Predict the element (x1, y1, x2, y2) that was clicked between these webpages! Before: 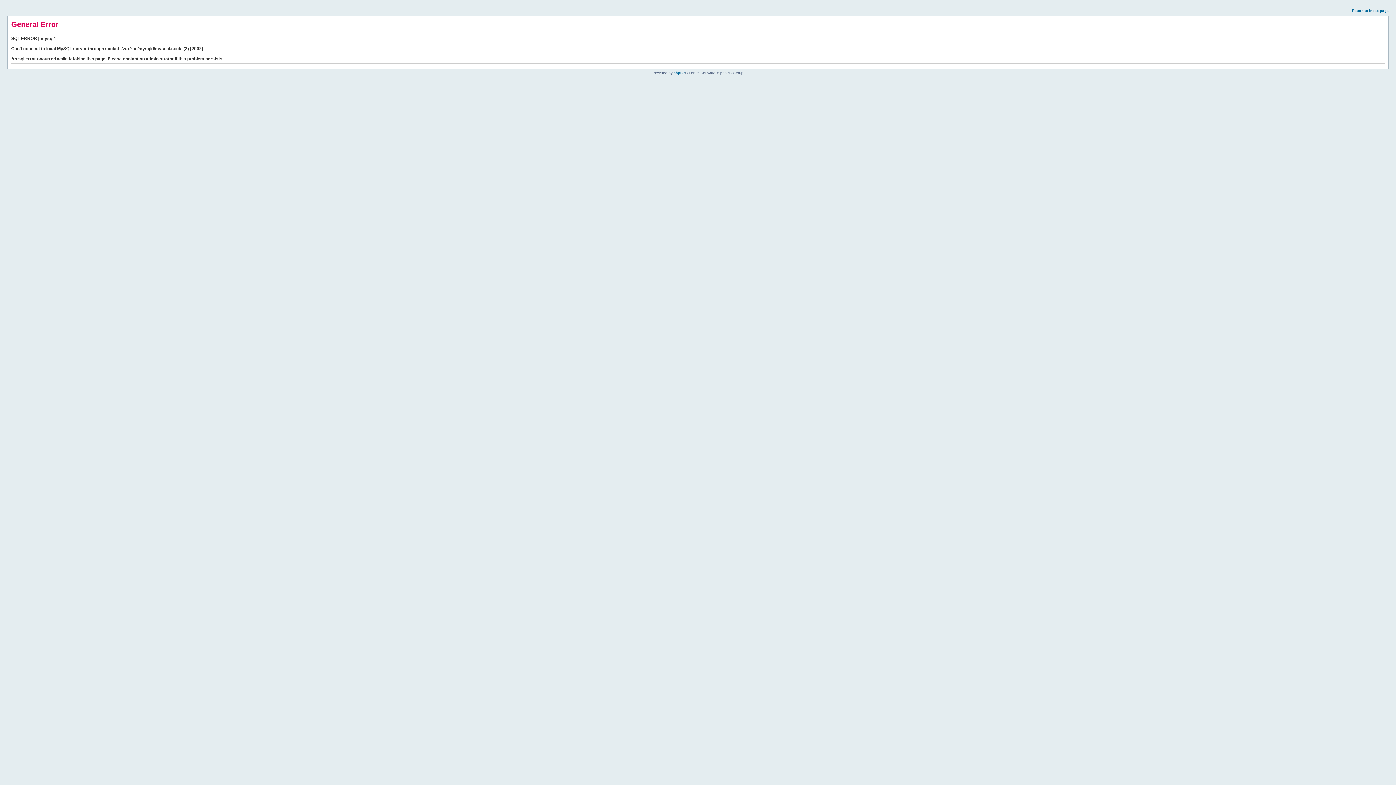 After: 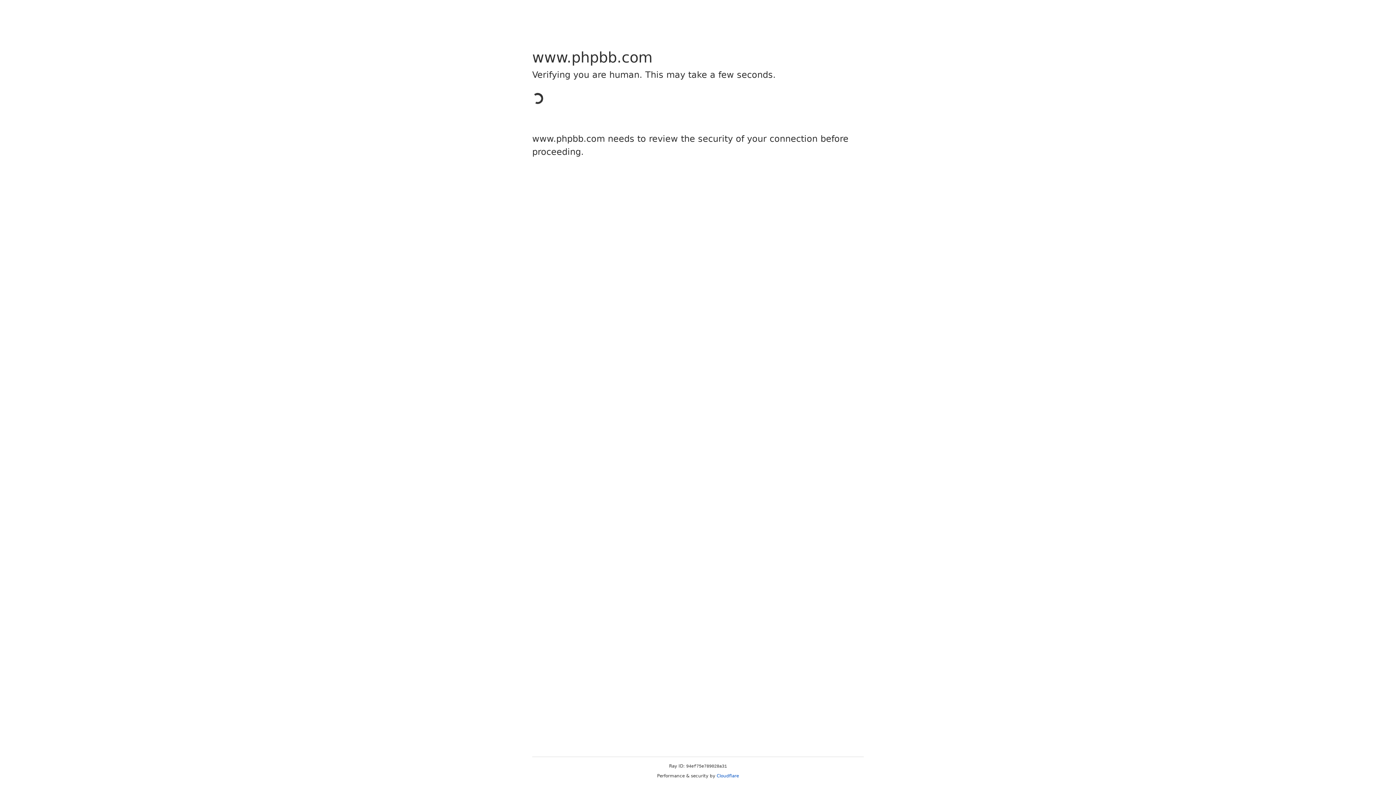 Action: bbox: (673, 70, 685, 74) label: phpBB